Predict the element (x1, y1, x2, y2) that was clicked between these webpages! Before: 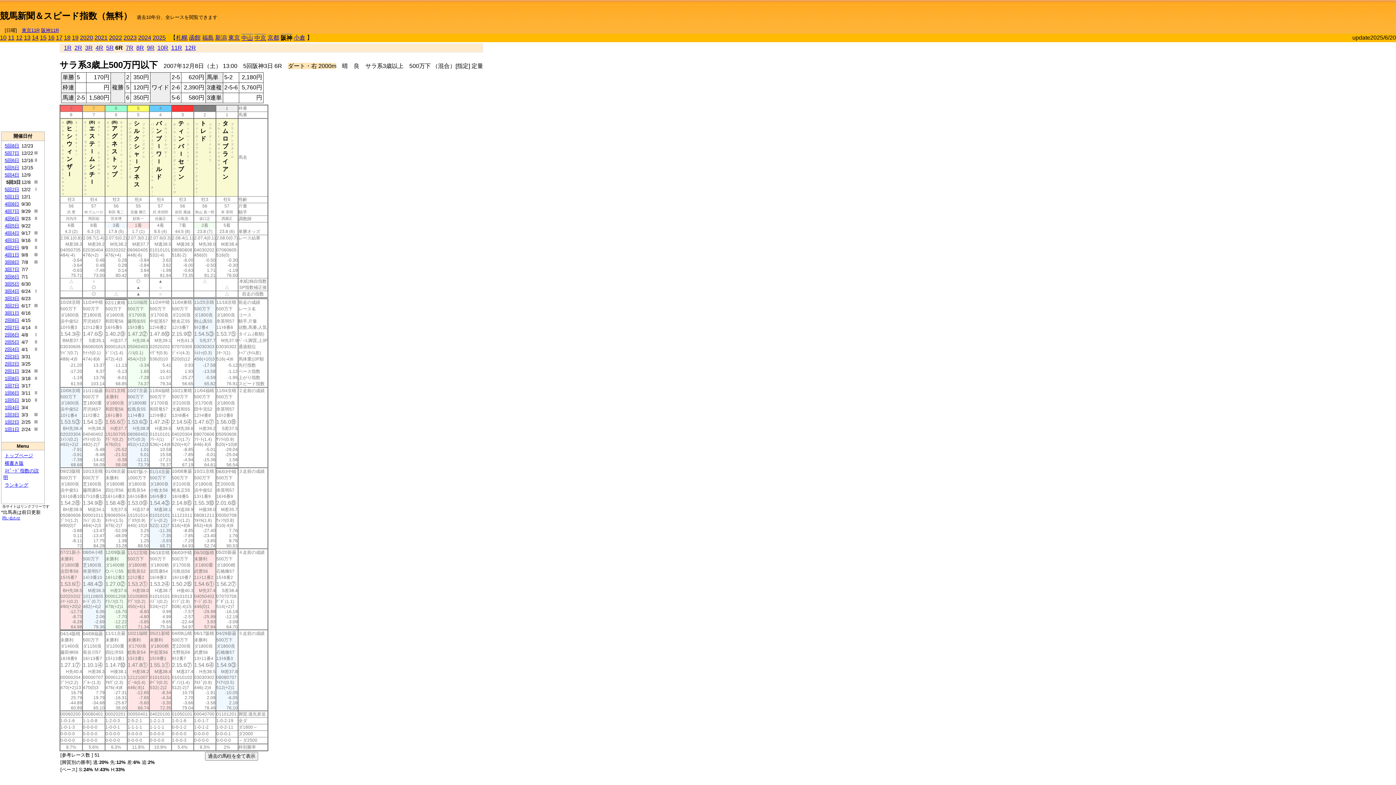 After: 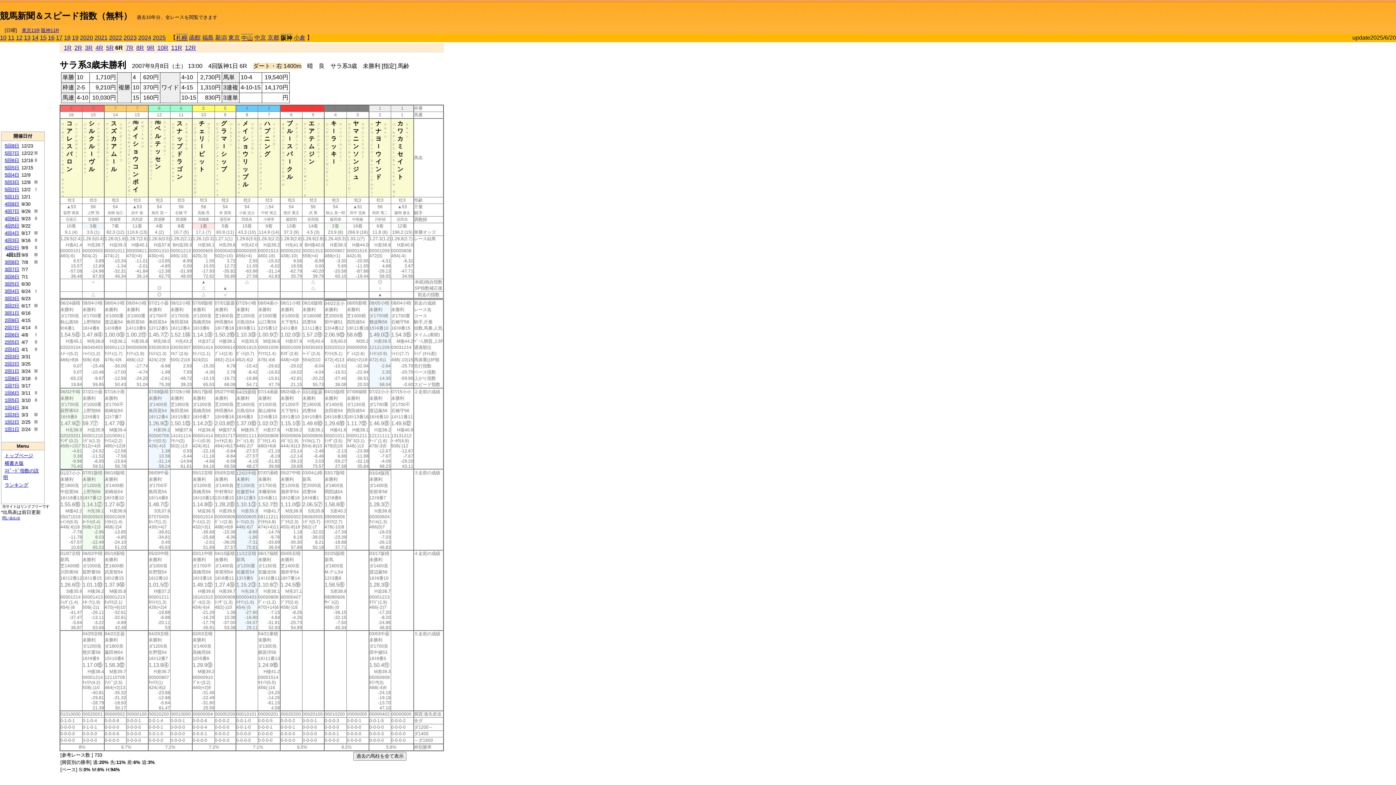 Action: bbox: (4, 252, 19, 257) label: 4回1日